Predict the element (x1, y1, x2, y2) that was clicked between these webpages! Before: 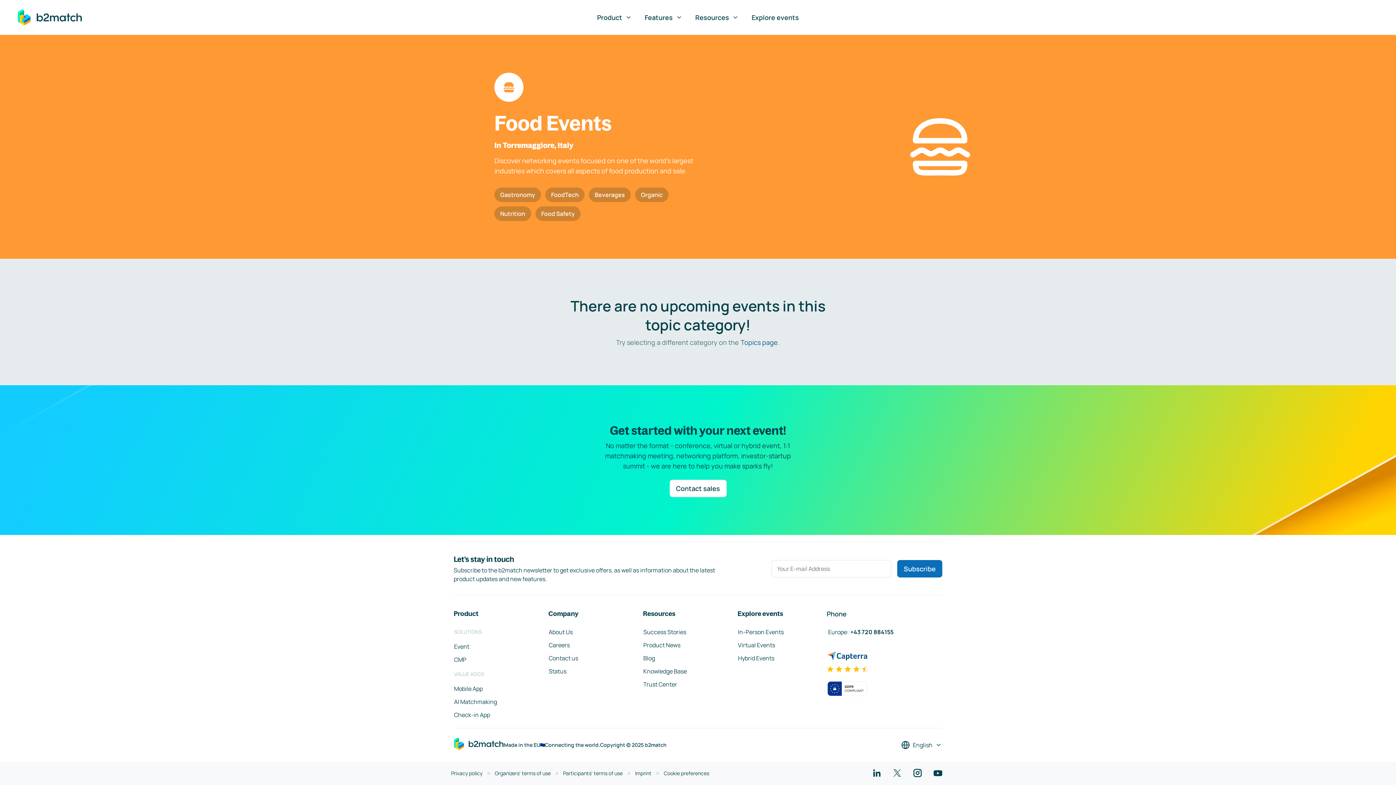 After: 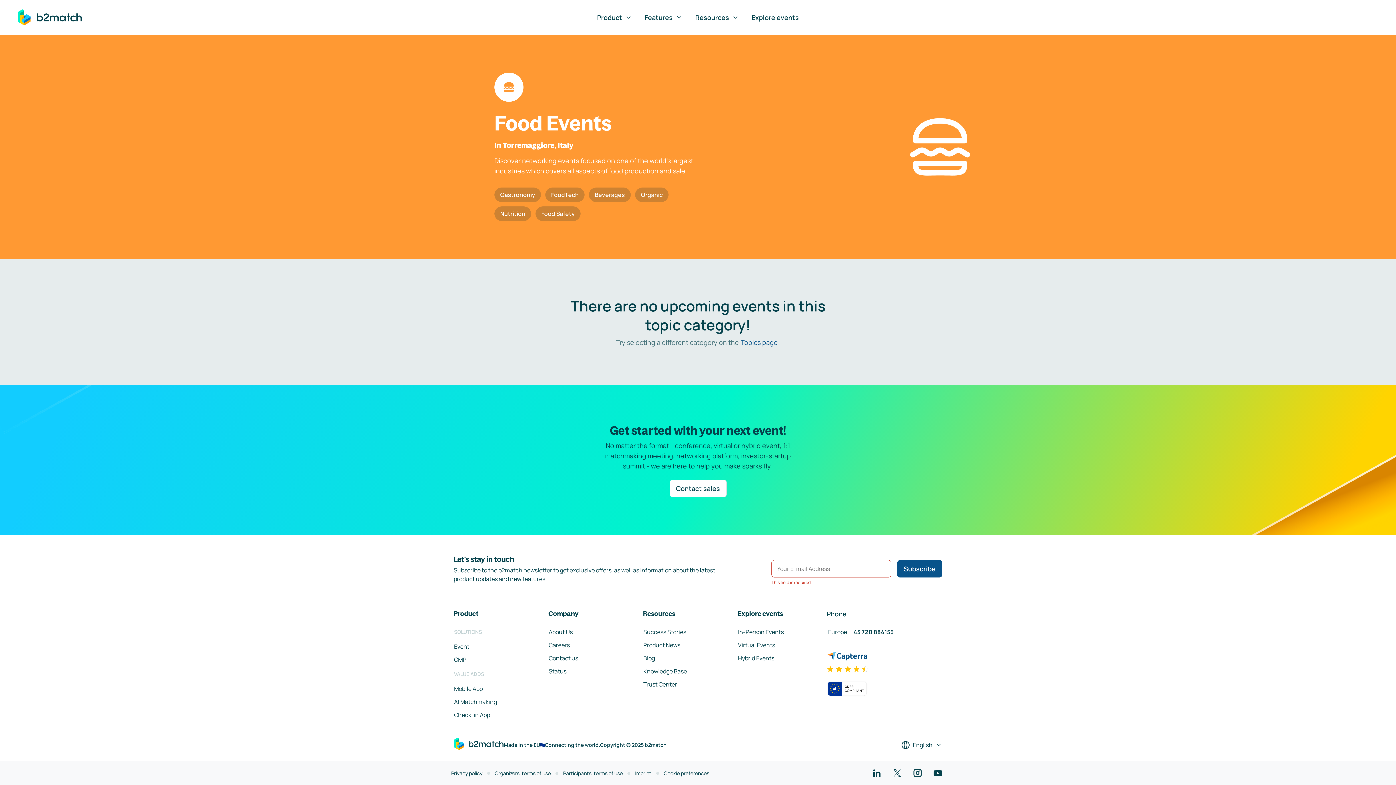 Action: label: Subscribe bbox: (897, 560, 942, 577)